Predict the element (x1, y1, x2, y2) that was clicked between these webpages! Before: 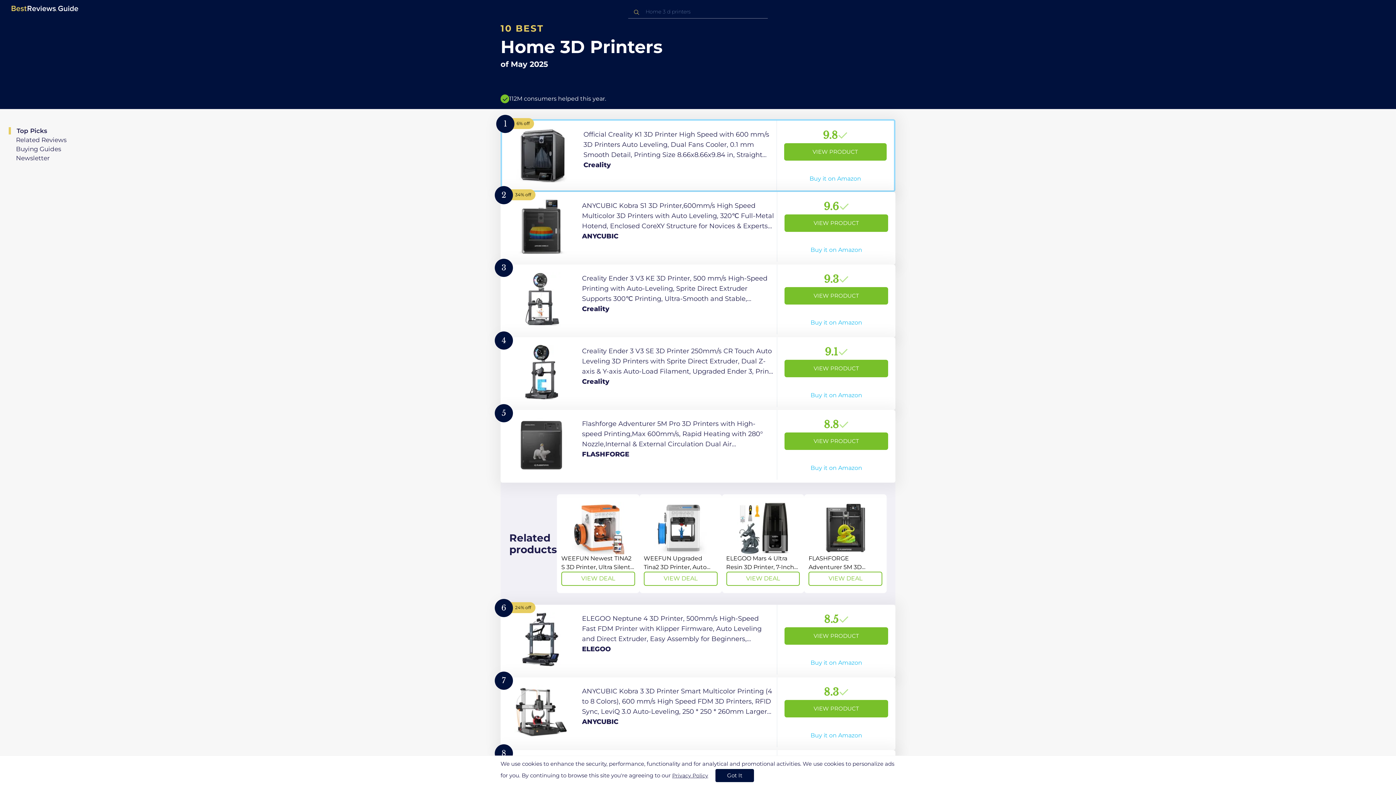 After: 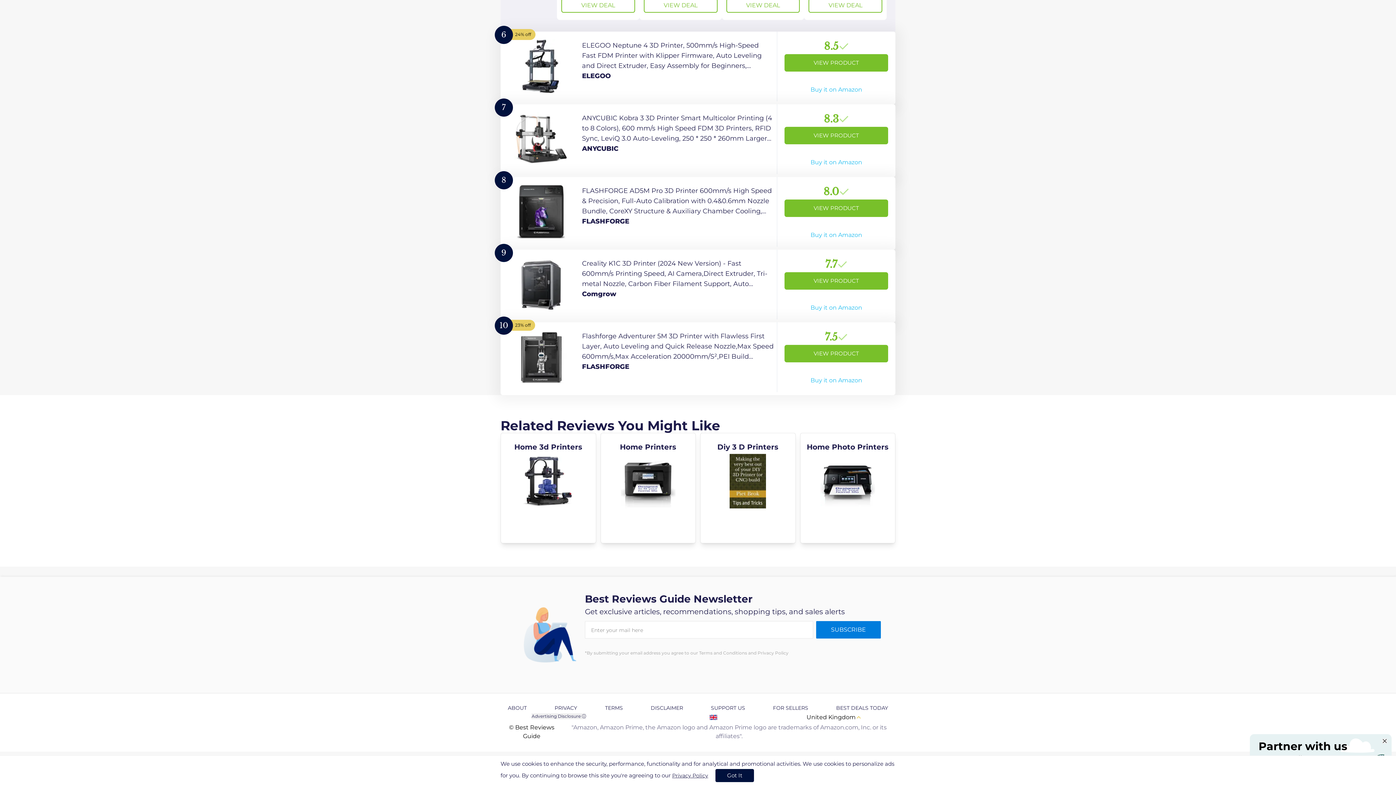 Action: label: Related Reviews bbox: (10, 136, 66, 143)